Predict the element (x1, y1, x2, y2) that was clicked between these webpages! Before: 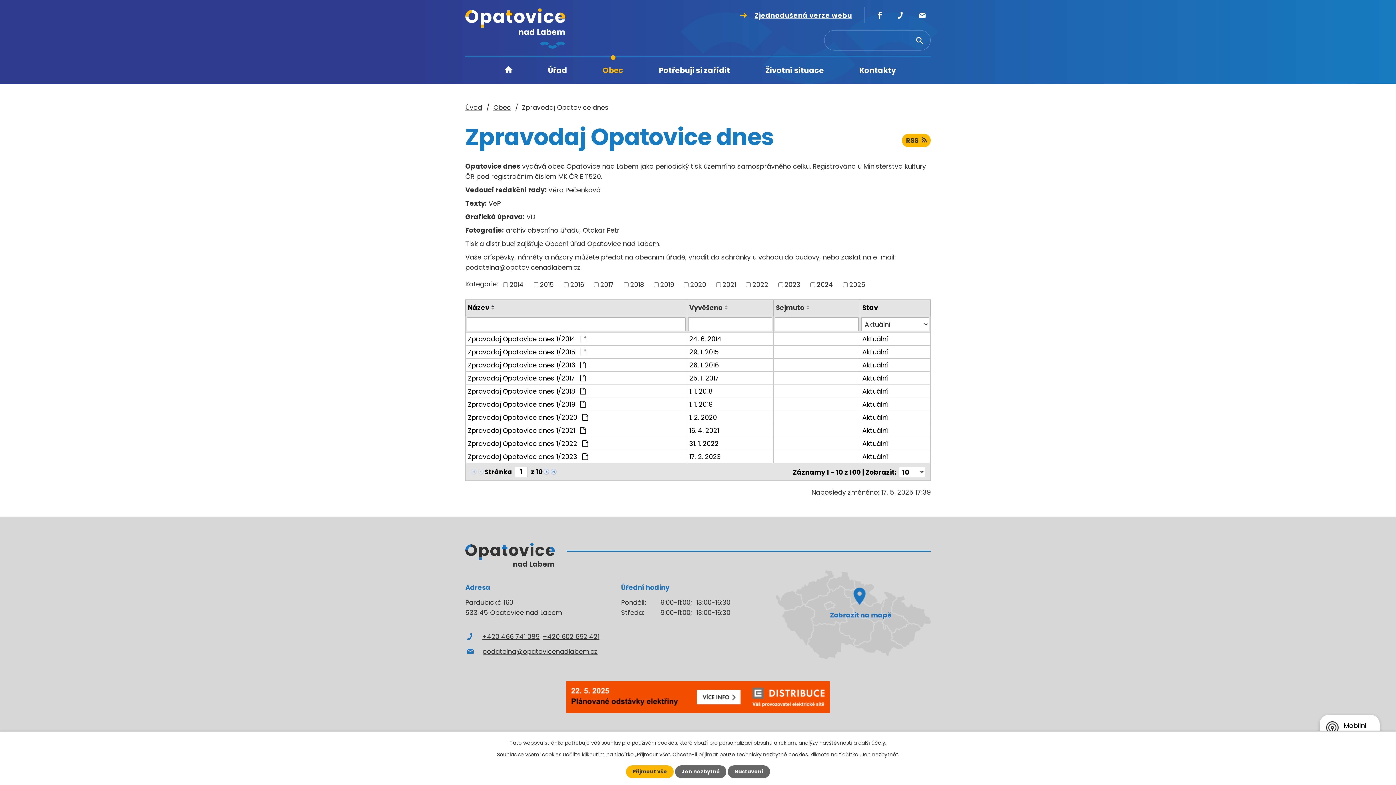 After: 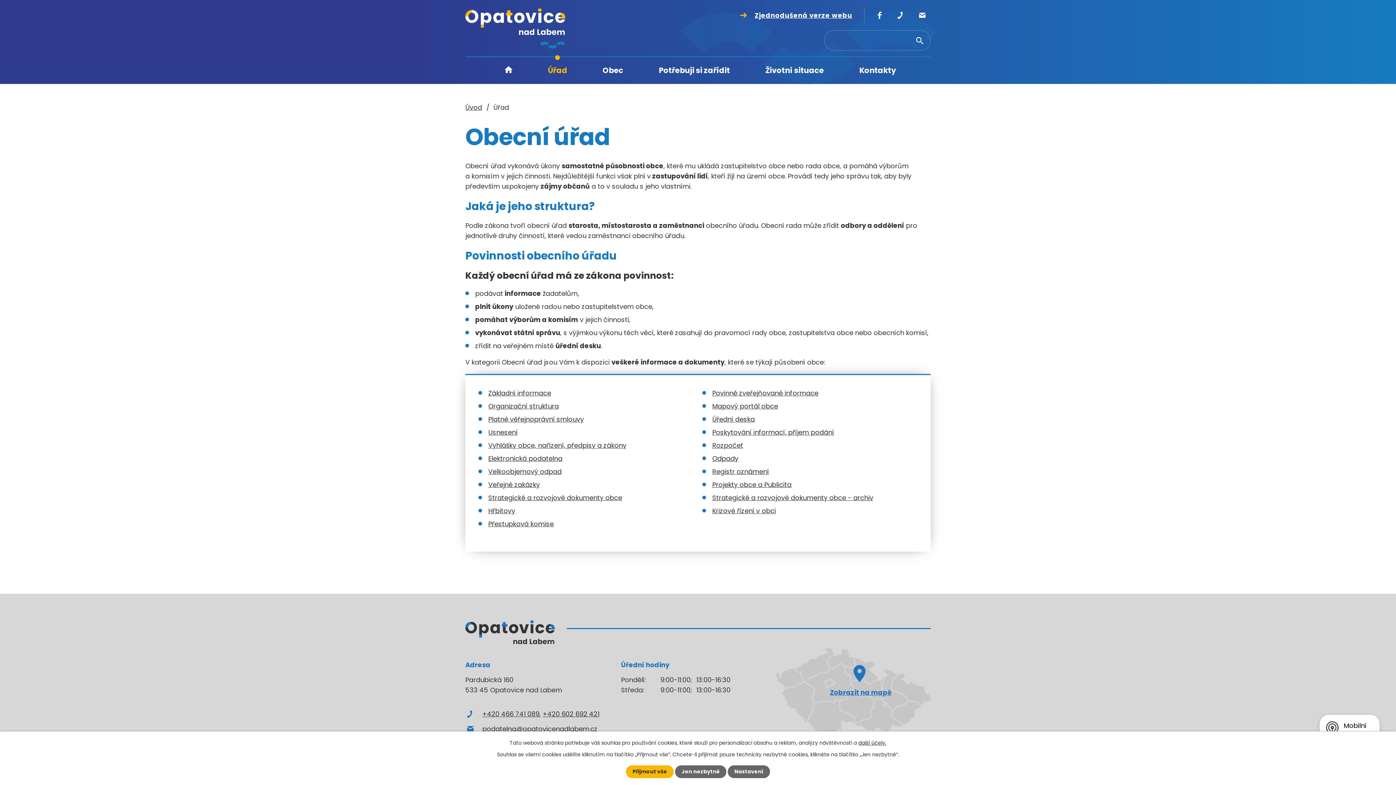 Action: label: Úřad bbox: (548, 57, 567, 84)